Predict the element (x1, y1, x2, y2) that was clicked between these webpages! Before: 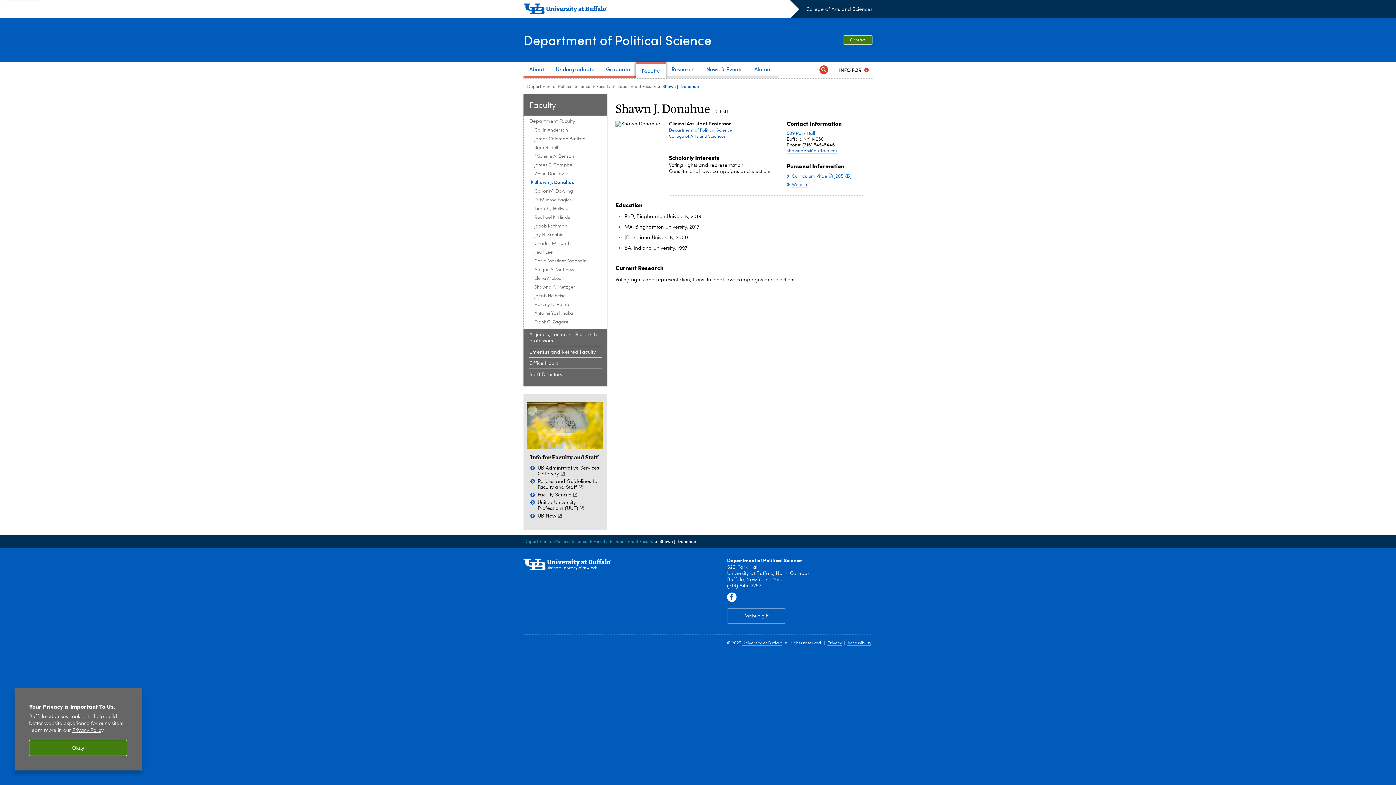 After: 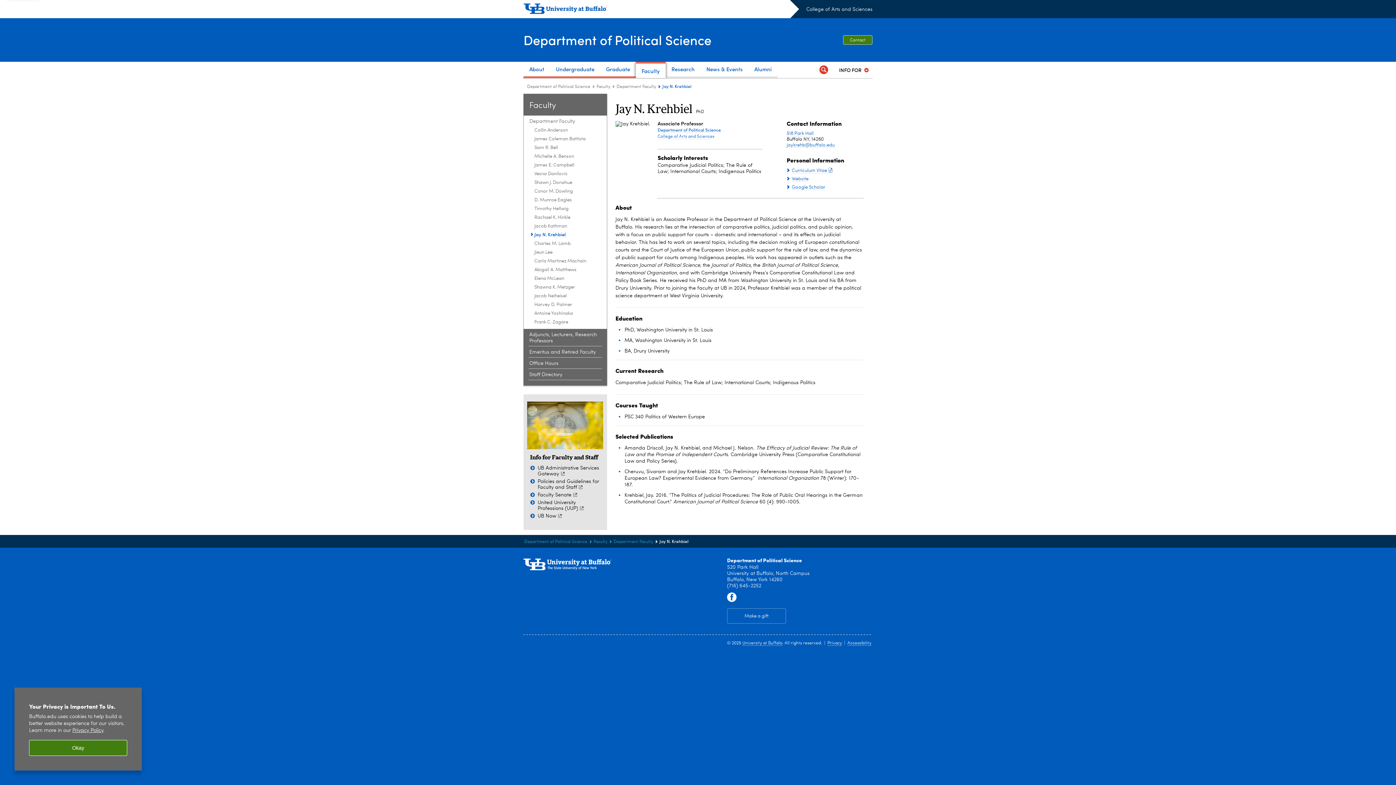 Action: bbox: (534, 232, 602, 238) label: Department Faculty:Jay N. Krehbiel